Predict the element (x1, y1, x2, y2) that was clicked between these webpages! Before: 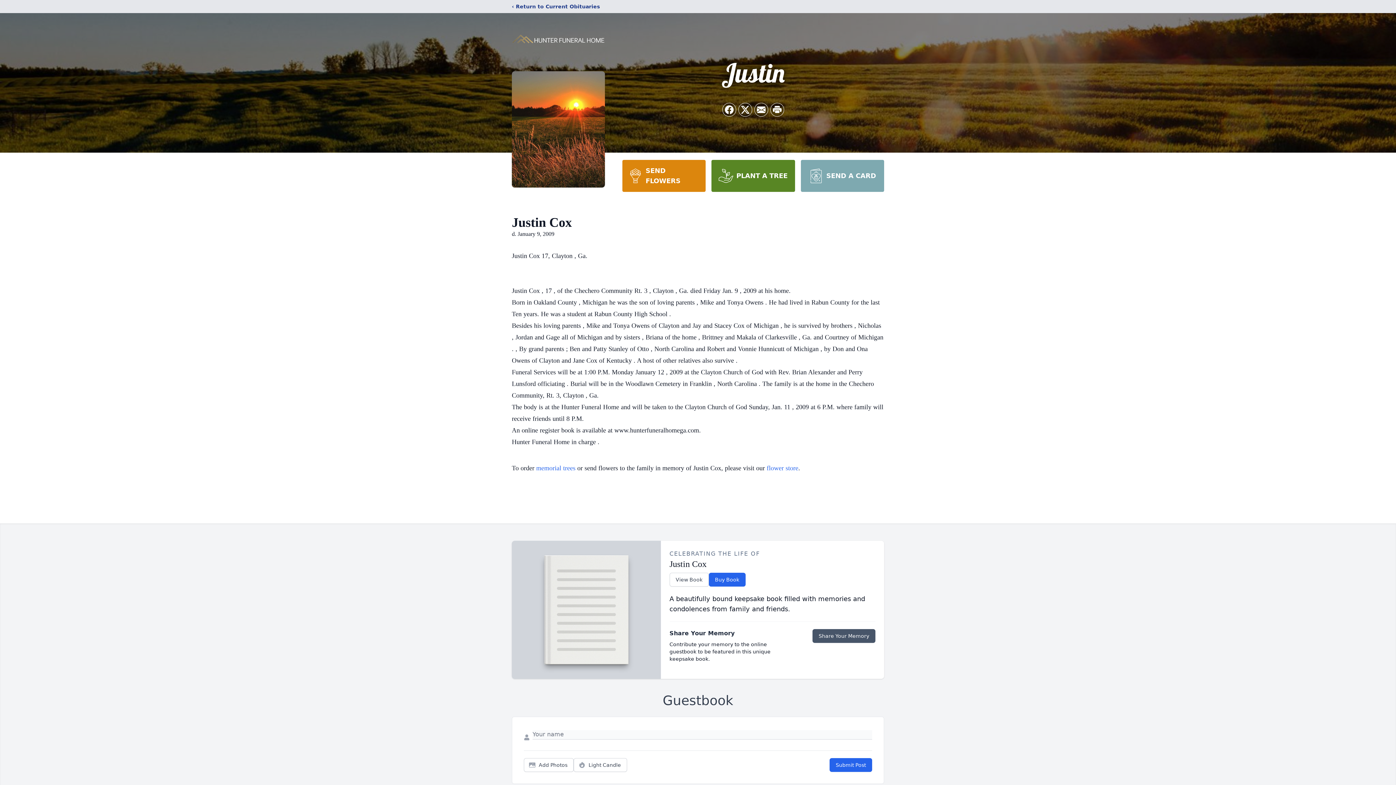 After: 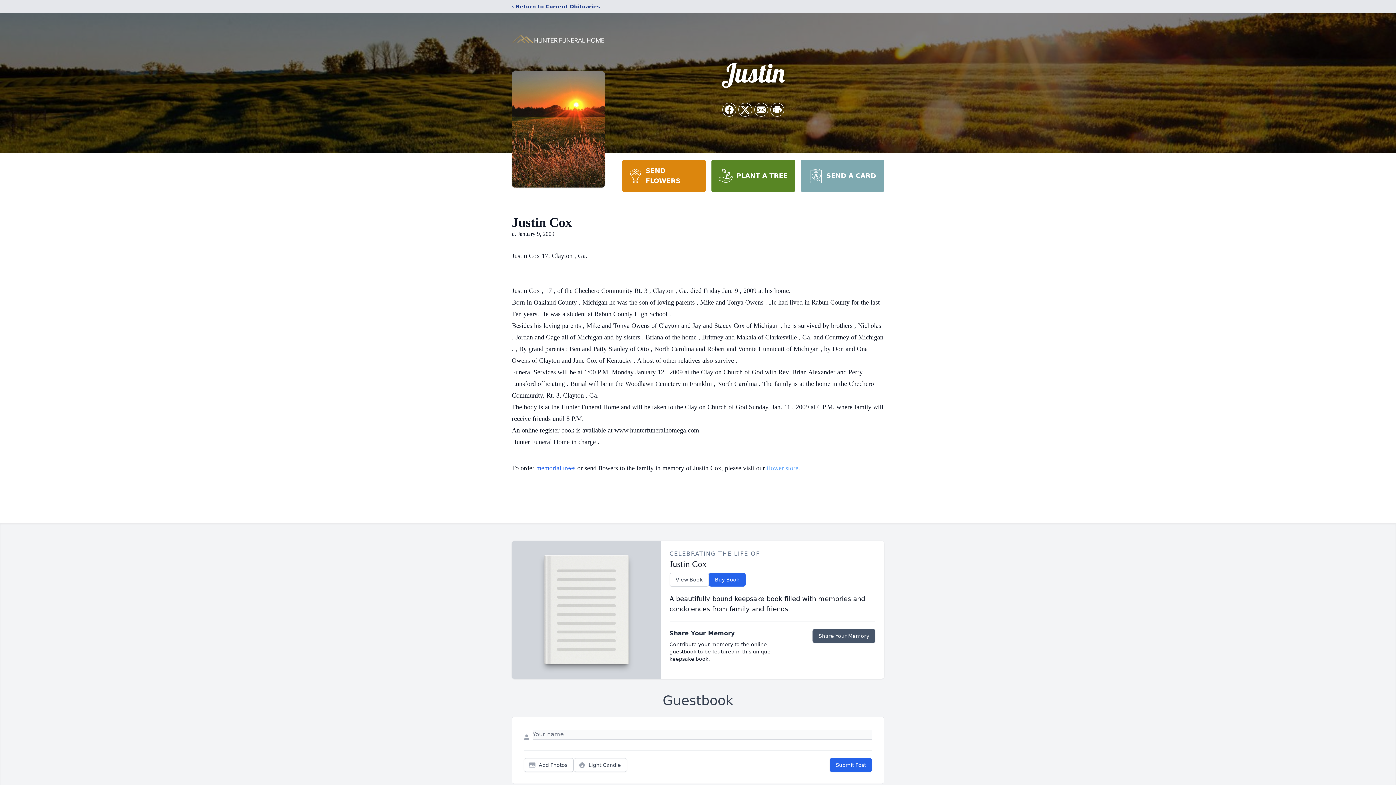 Action: label: flower store bbox: (766, 464, 798, 472)